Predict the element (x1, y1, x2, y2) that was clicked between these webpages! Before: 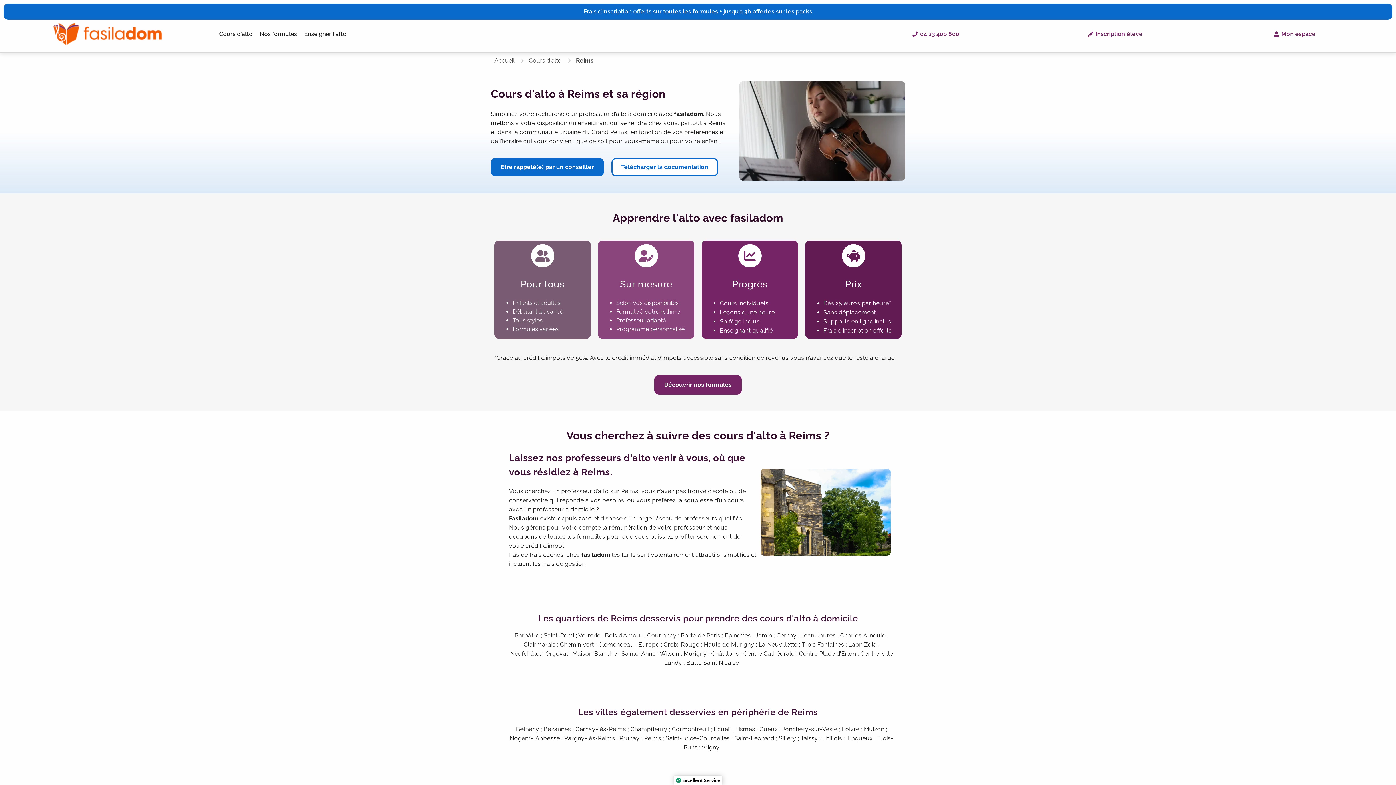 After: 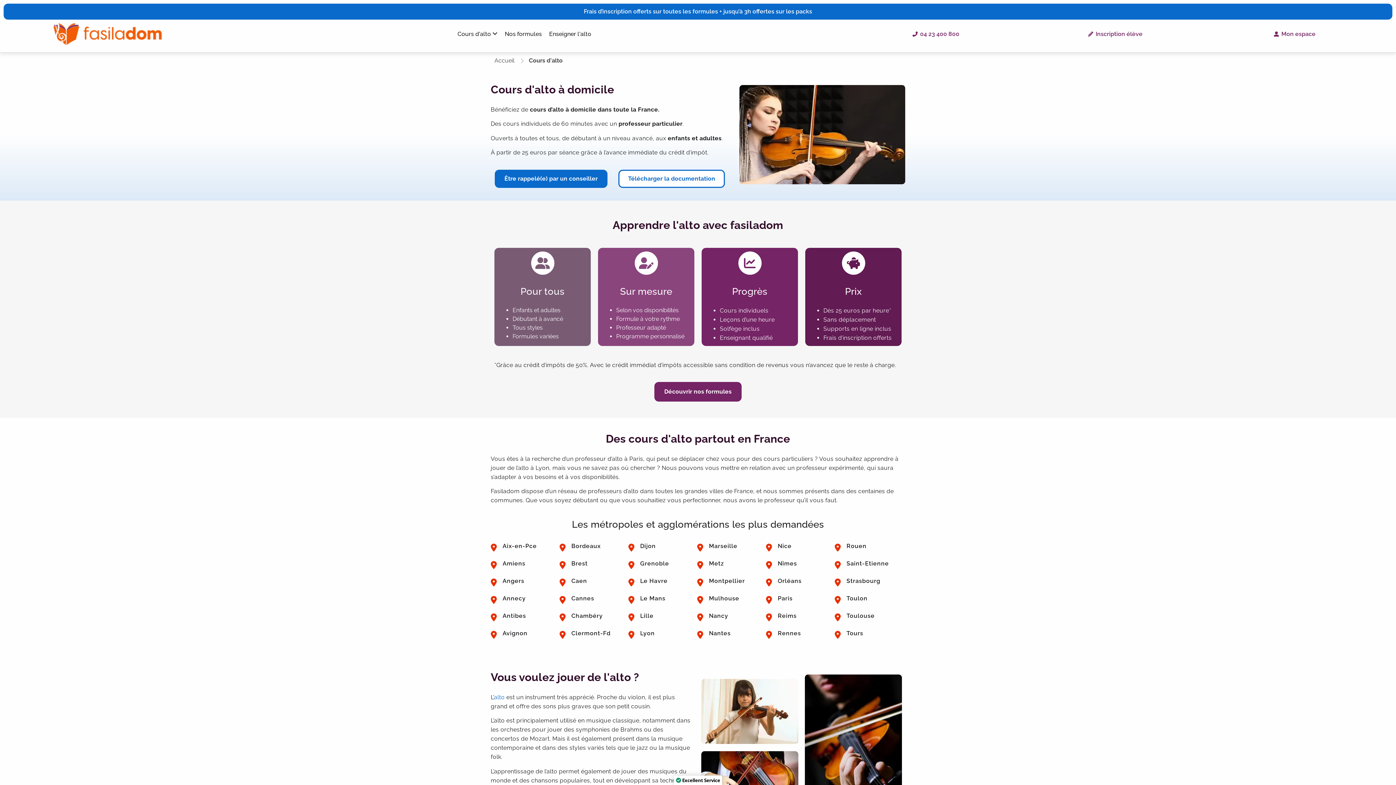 Action: label: Cours d'alto bbox: (520, 56, 561, 65)